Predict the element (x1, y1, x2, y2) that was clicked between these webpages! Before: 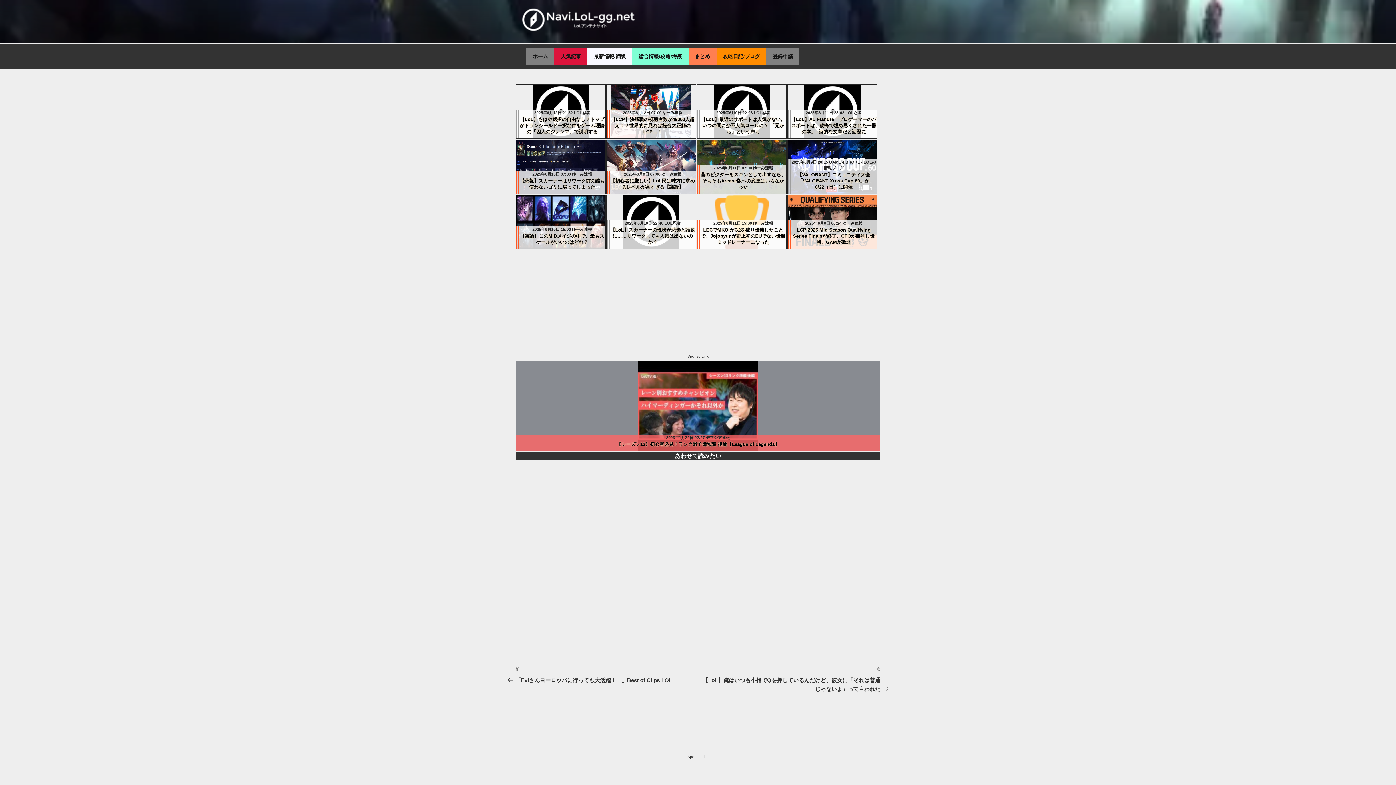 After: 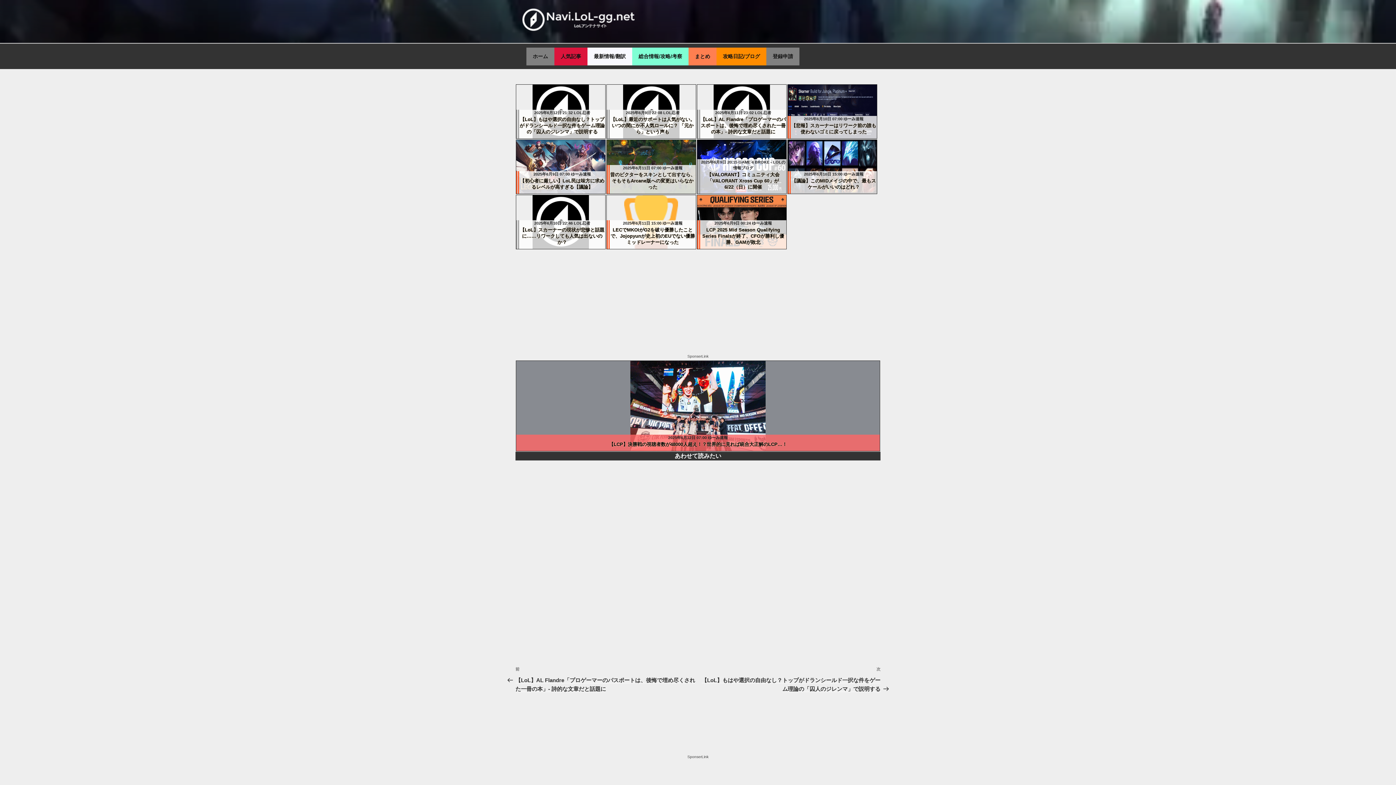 Action: bbox: (606, 84, 695, 138) label: 2025年6月12日 07:00 ゆーみ速報
【LCP】決勝戦の視聴者数が48000人超え！？世界的に見れば統合大正解のLCP…！